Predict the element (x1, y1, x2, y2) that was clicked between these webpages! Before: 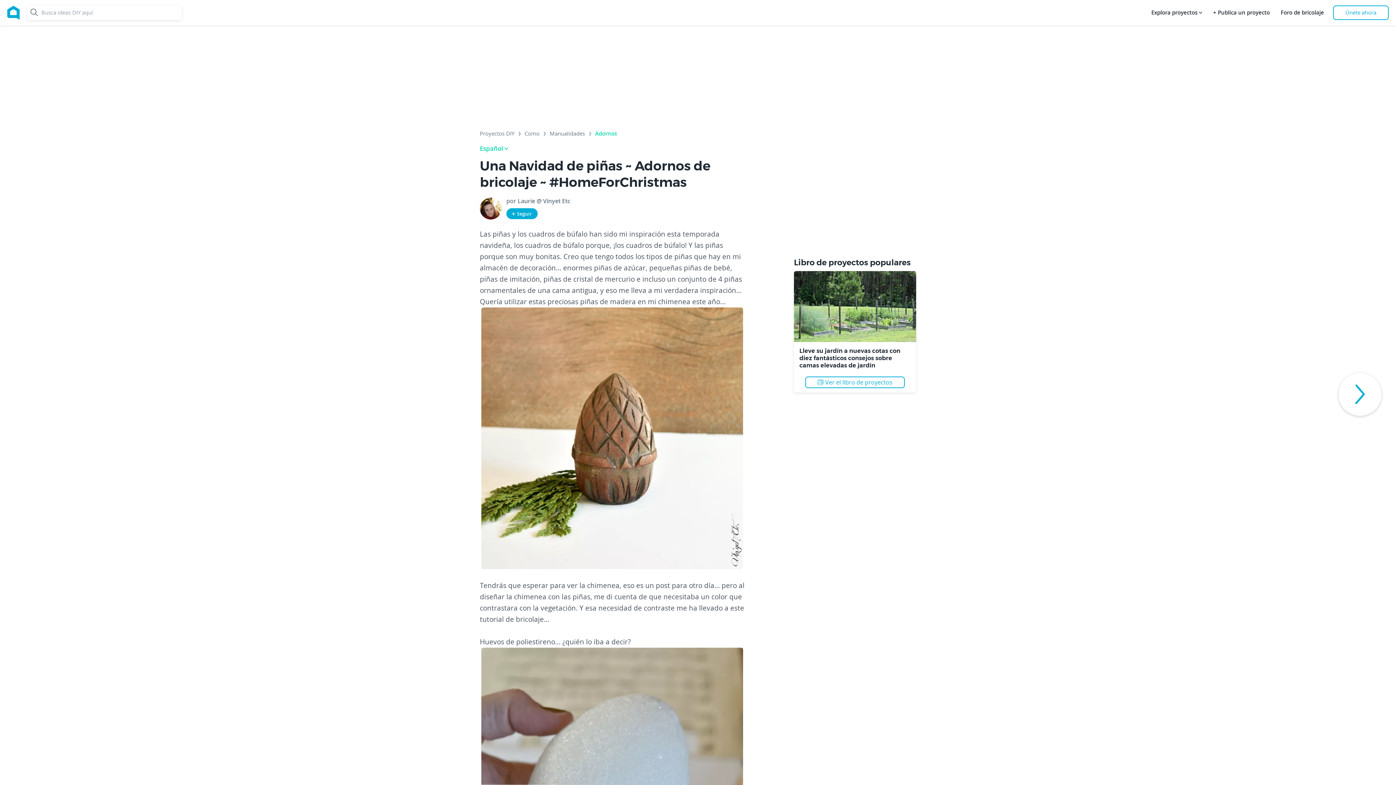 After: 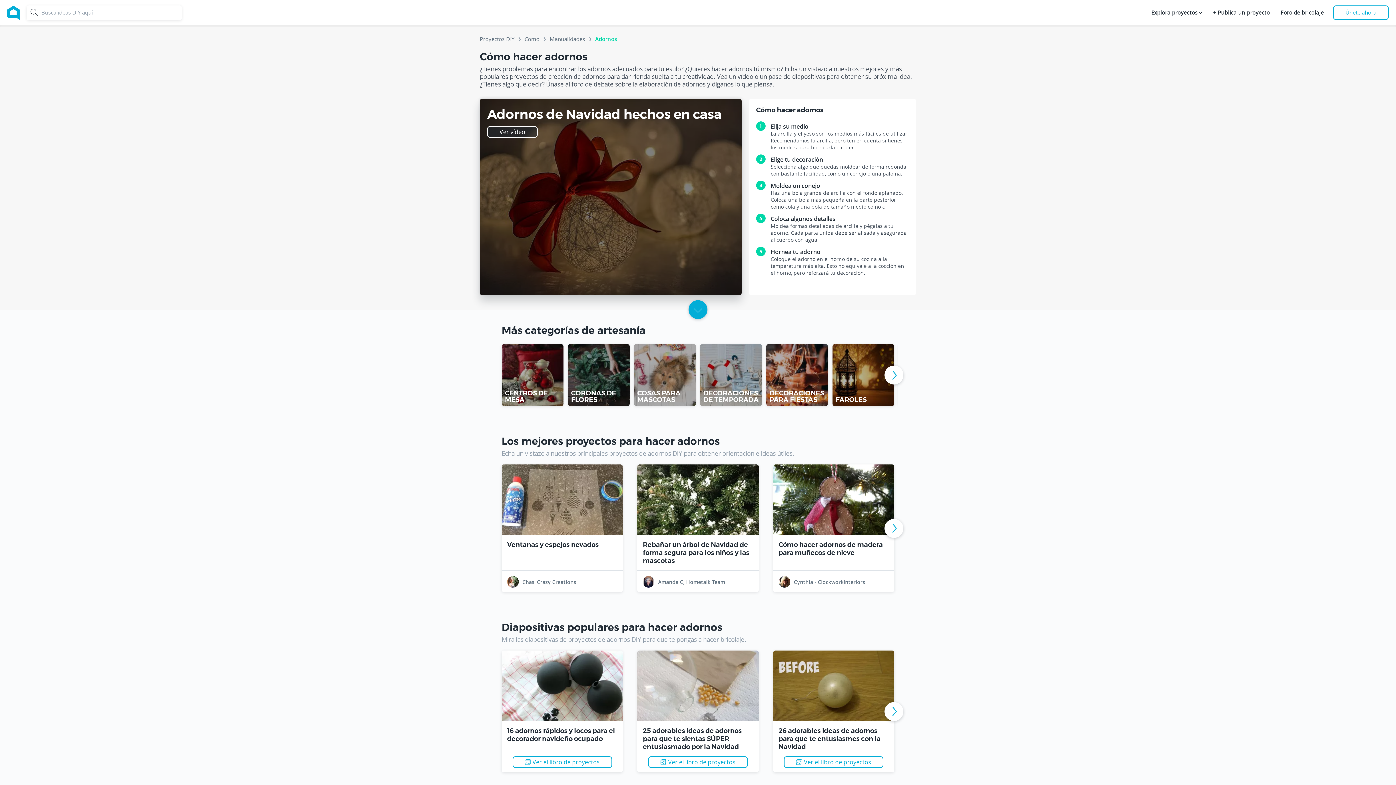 Action: bbox: (595, 130, 617, 139) label: Adornos